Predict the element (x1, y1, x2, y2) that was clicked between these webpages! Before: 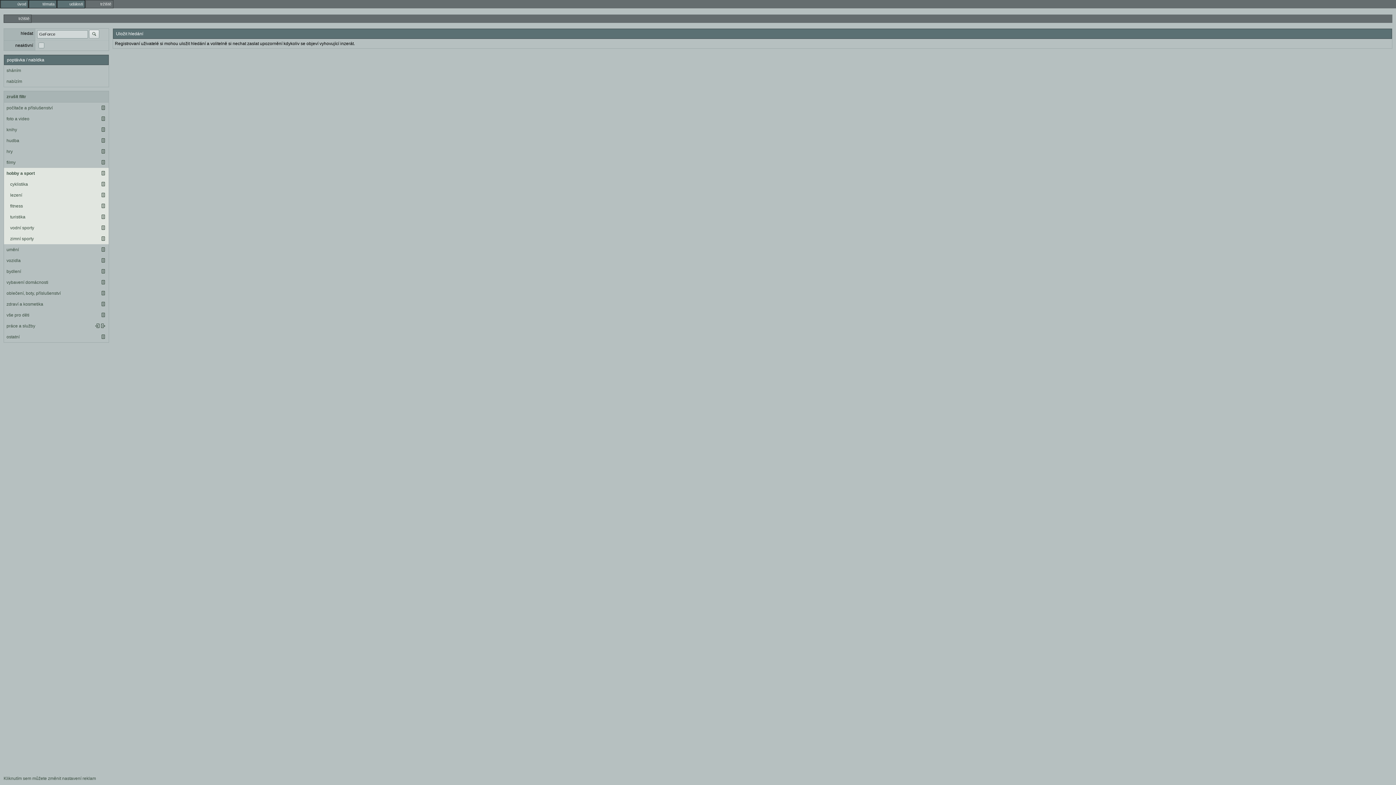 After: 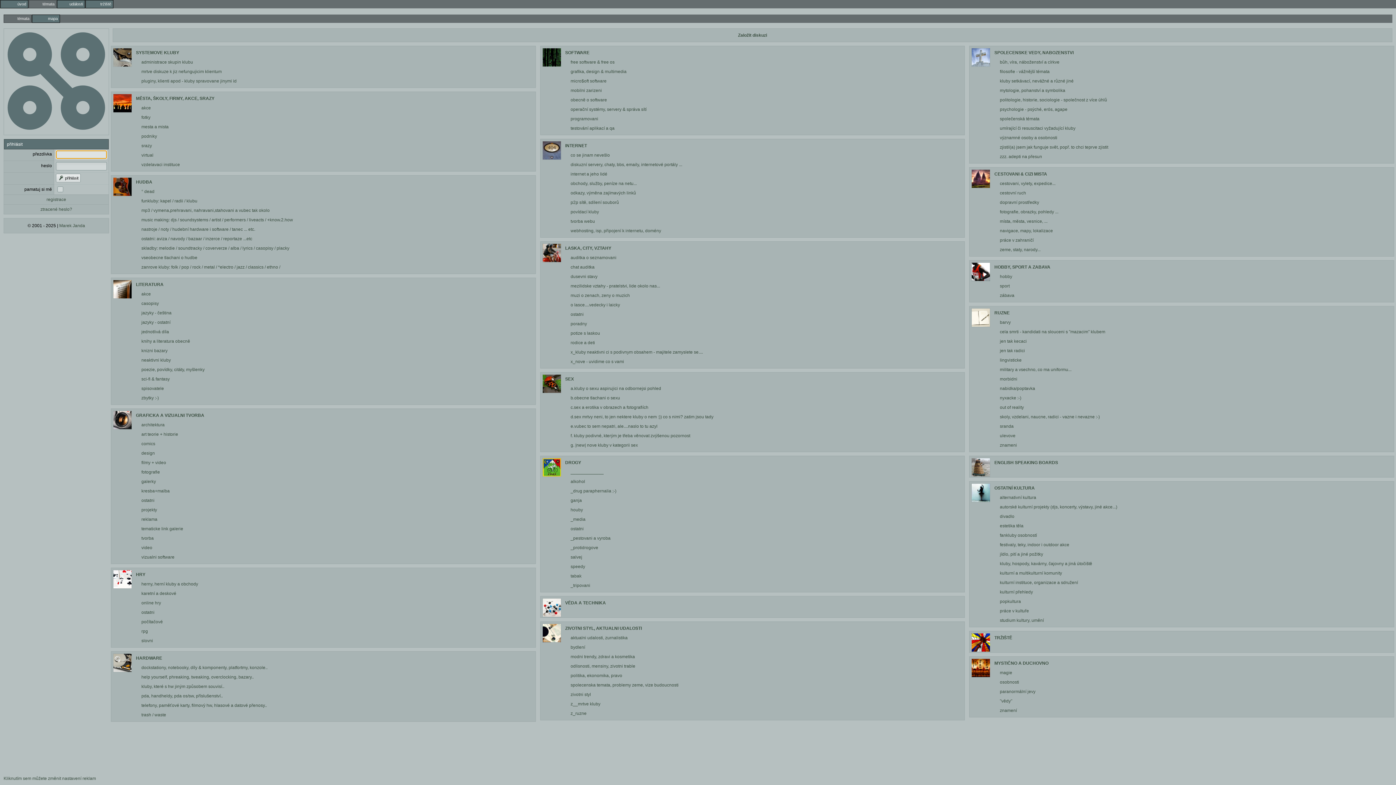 Action: bbox: (29, 0, 56, 8) label: témata